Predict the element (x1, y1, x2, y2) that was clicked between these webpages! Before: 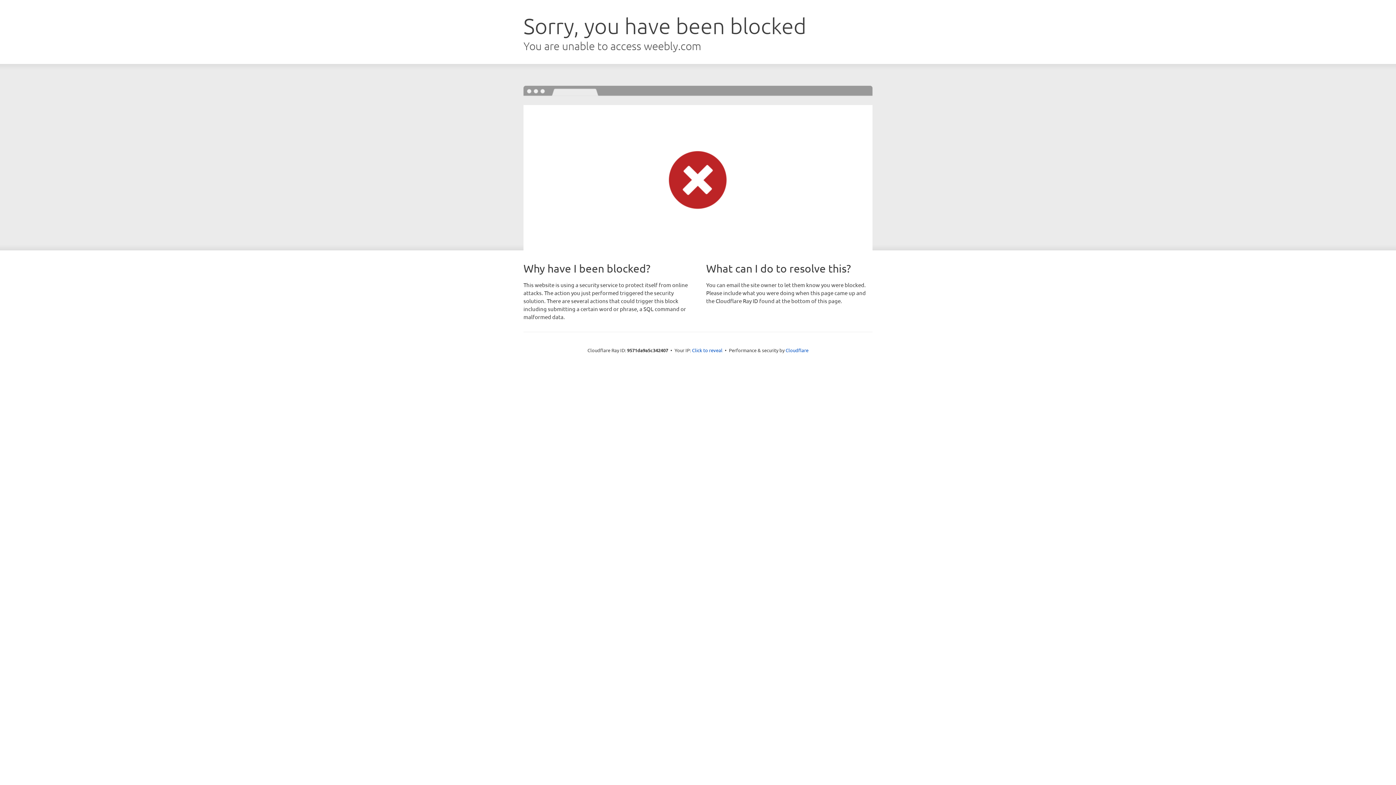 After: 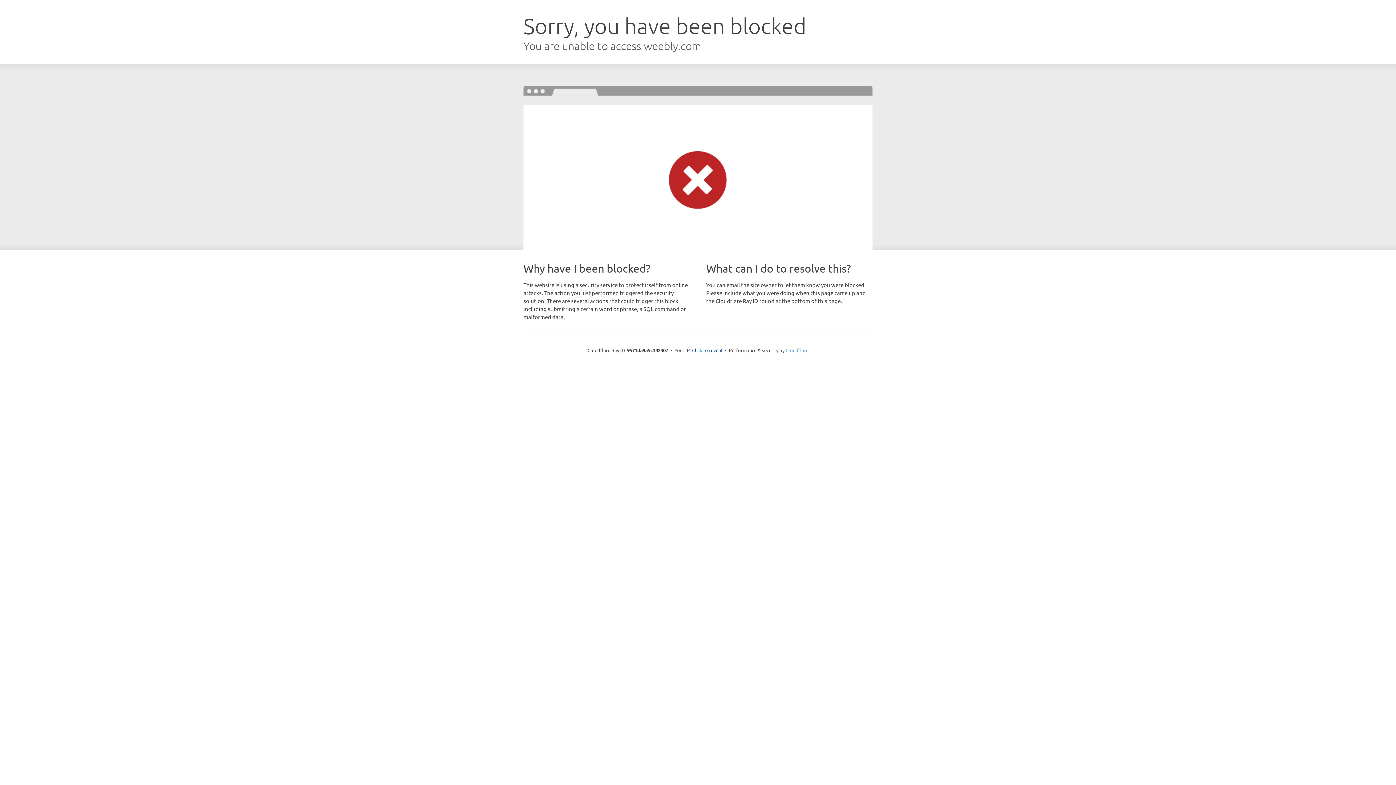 Action: bbox: (785, 347, 808, 353) label: Cloudflare